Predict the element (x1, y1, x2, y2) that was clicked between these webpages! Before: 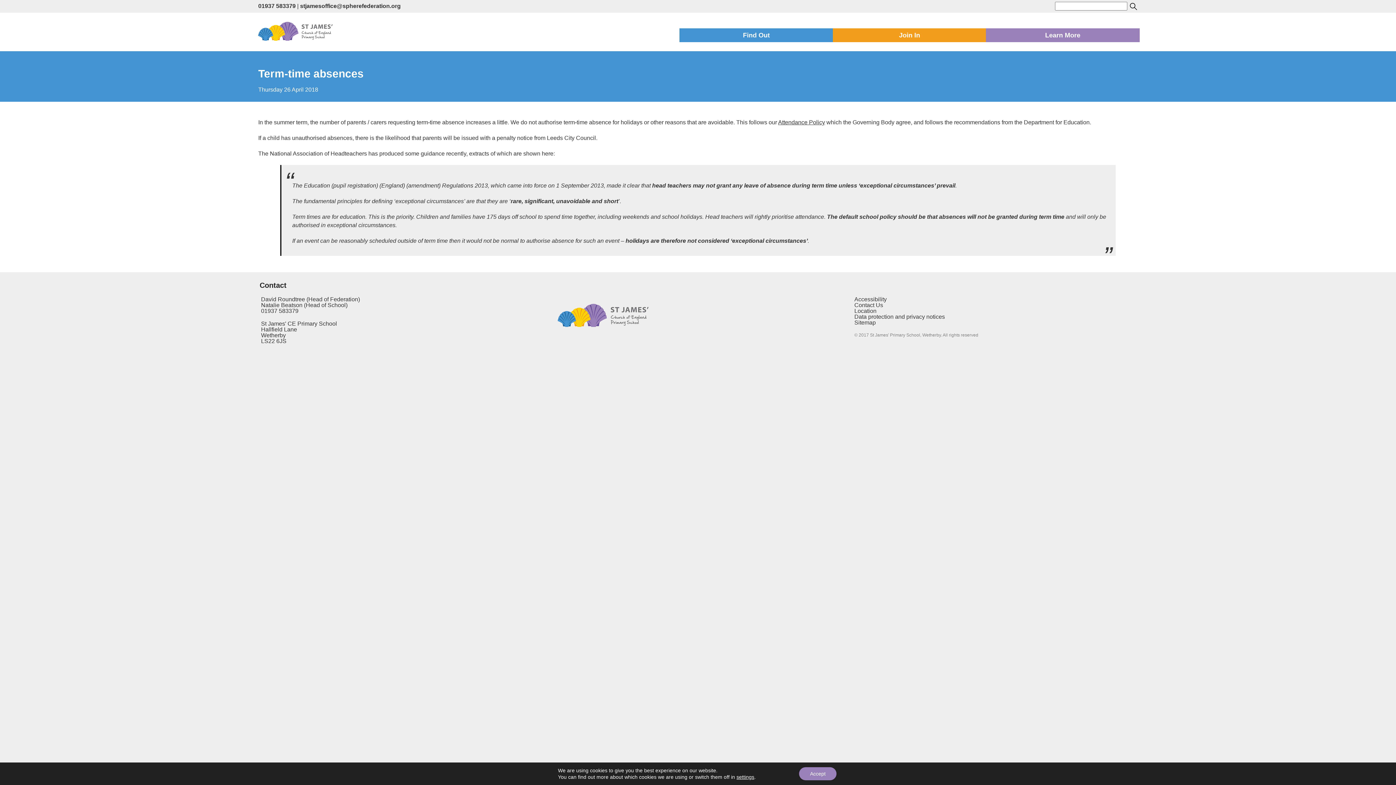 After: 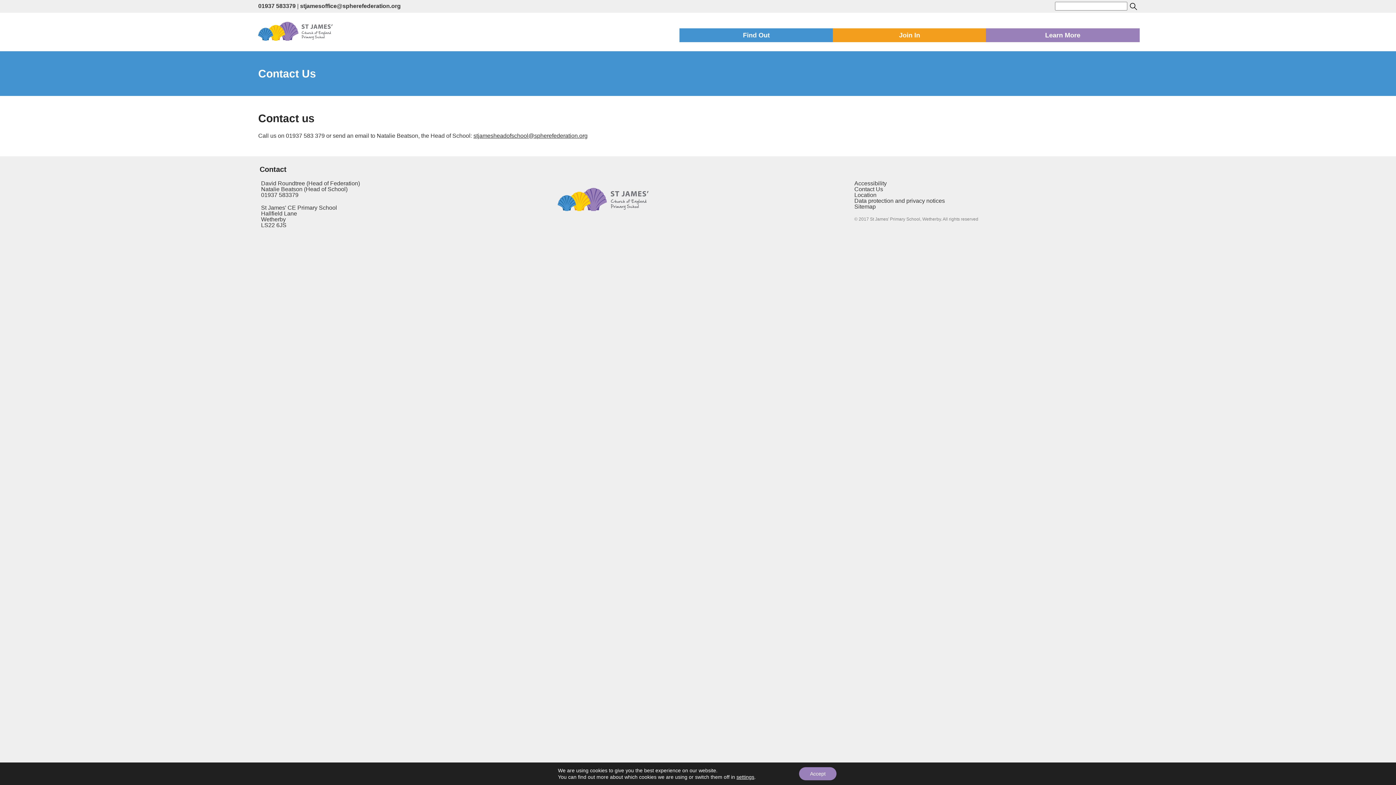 Action: label: Contact Us bbox: (854, 302, 883, 308)